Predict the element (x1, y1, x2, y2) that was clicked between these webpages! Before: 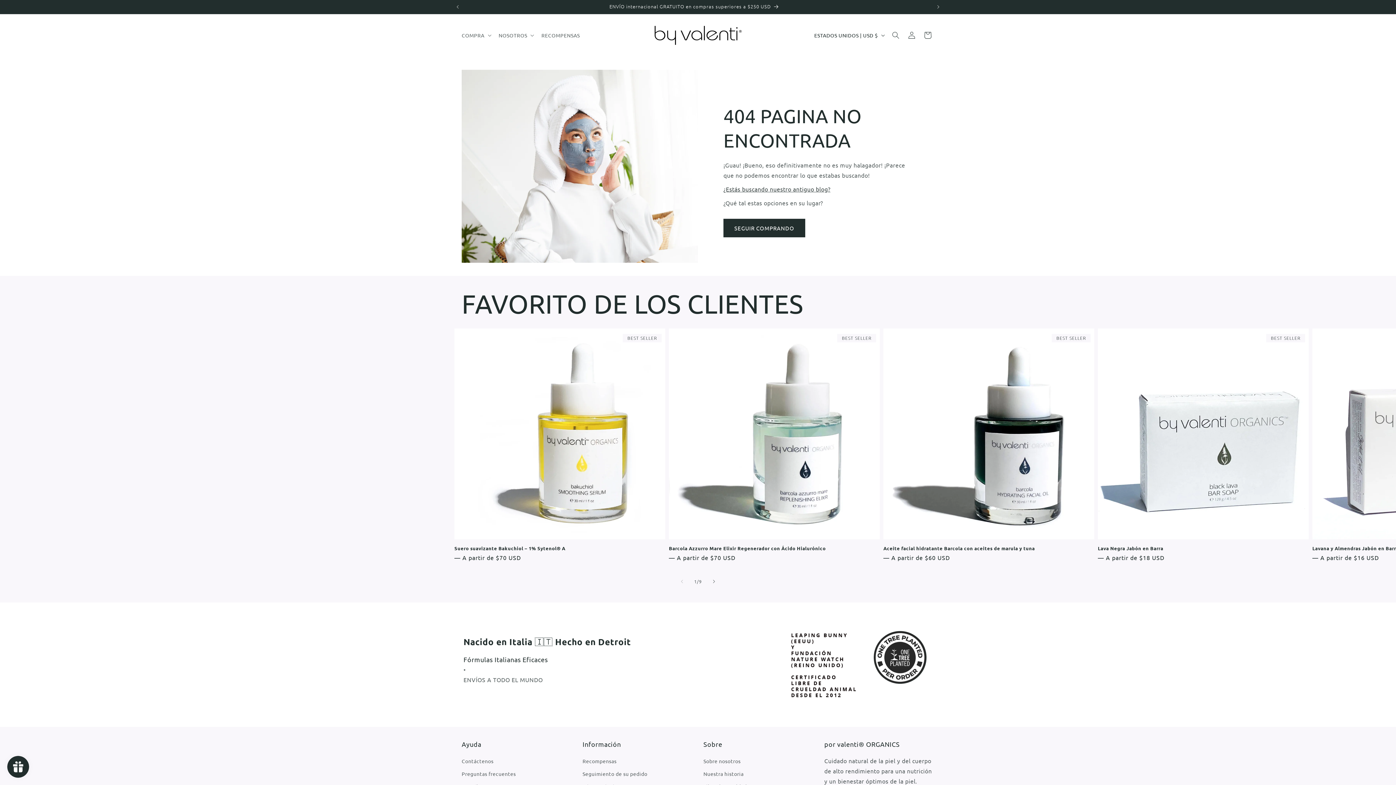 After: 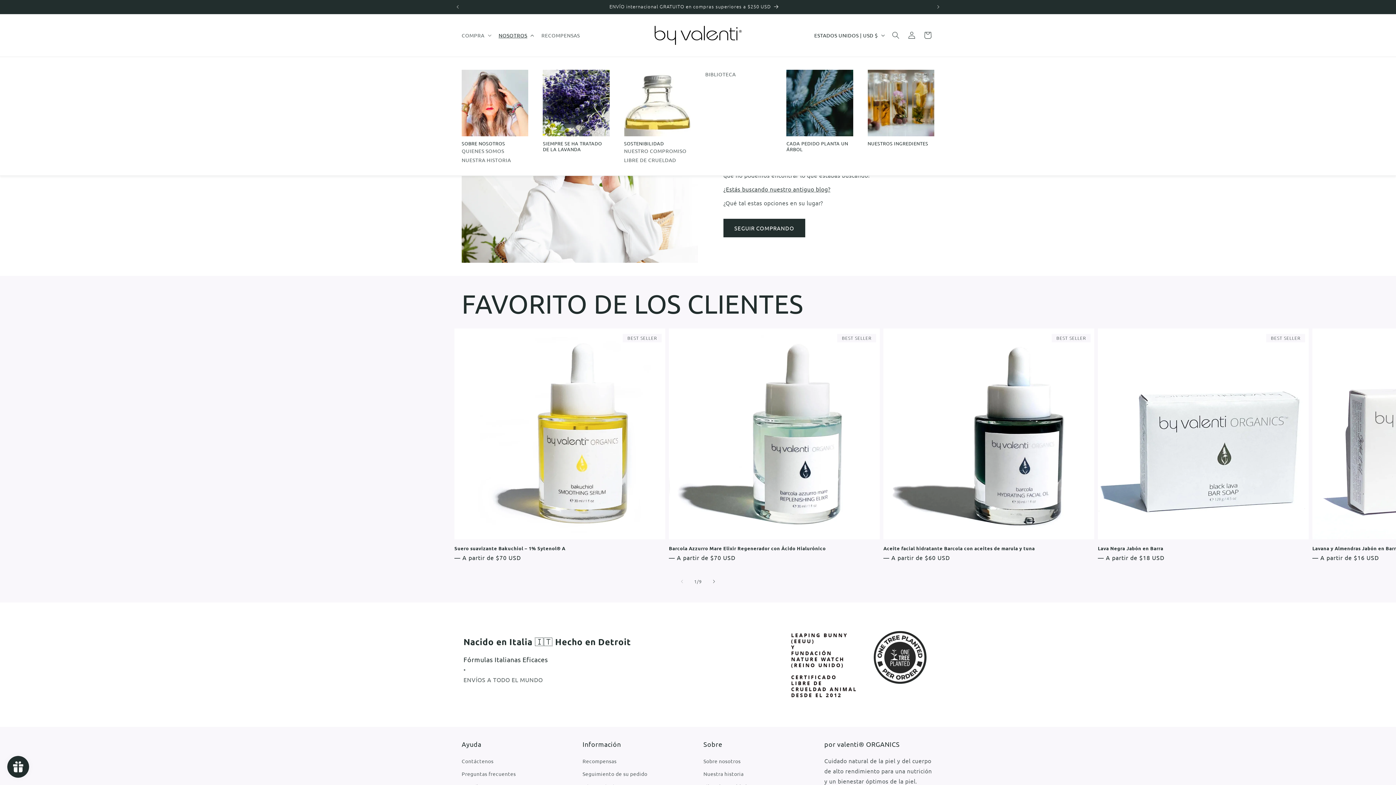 Action: label: NOSOTROS bbox: (494, 27, 537, 43)